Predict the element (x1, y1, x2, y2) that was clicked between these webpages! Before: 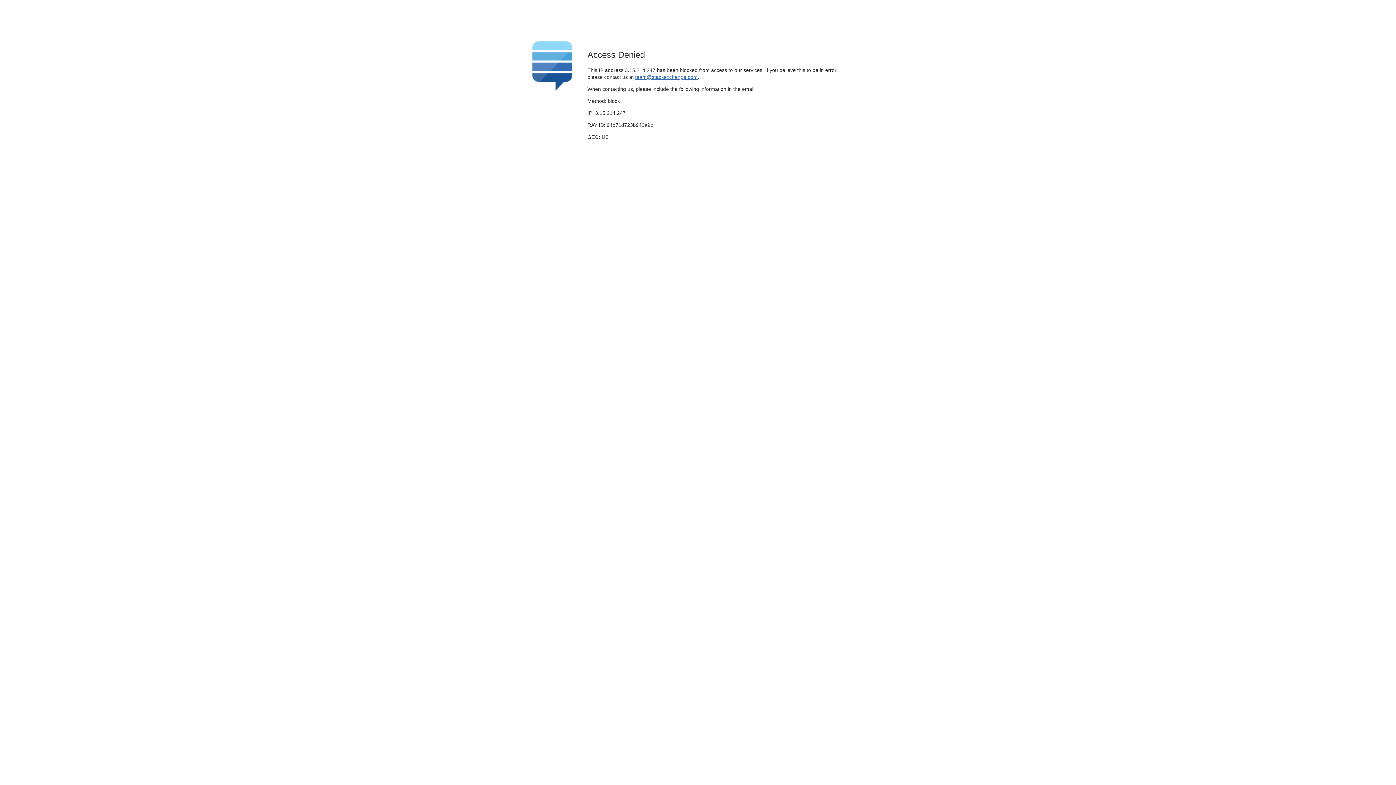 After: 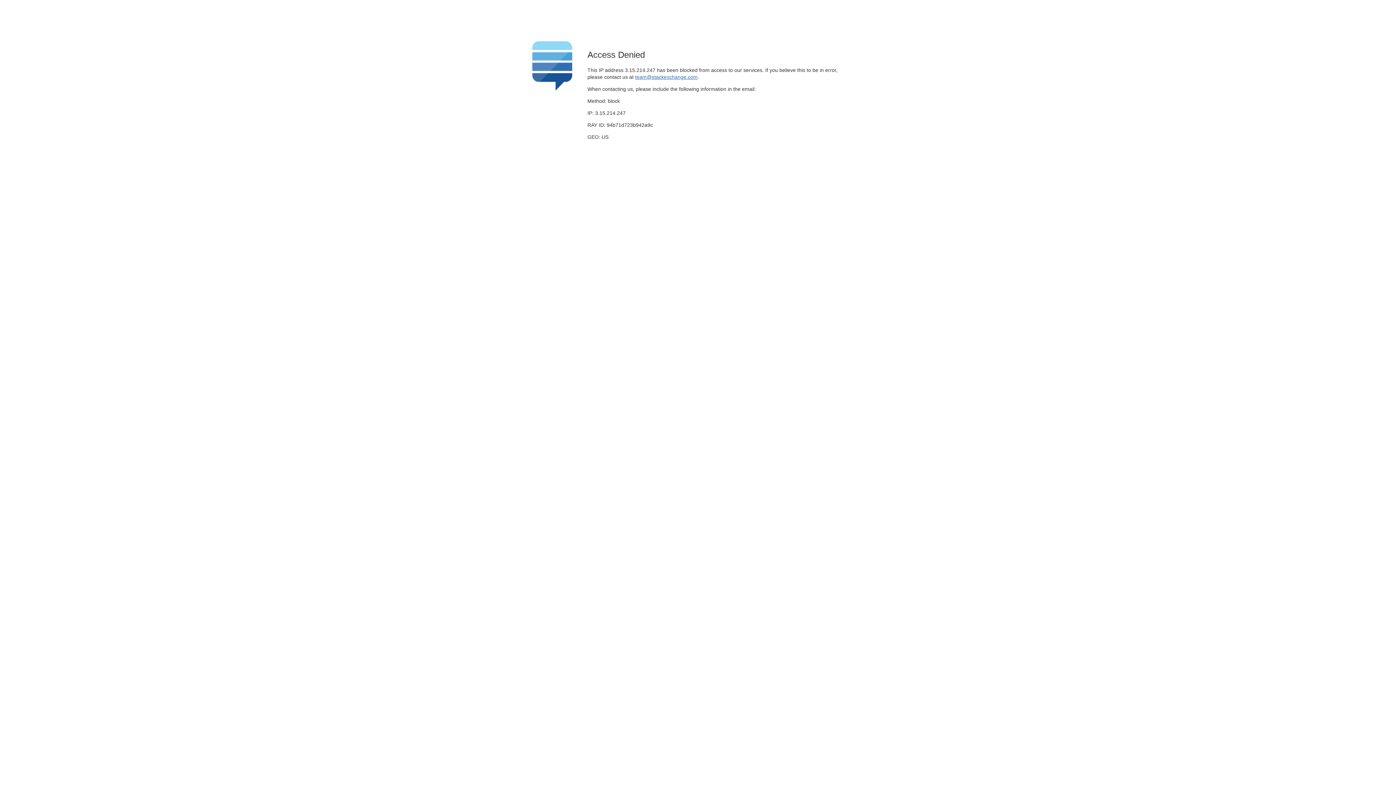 Action: label: team@stackexchange.com bbox: (635, 74, 697, 79)